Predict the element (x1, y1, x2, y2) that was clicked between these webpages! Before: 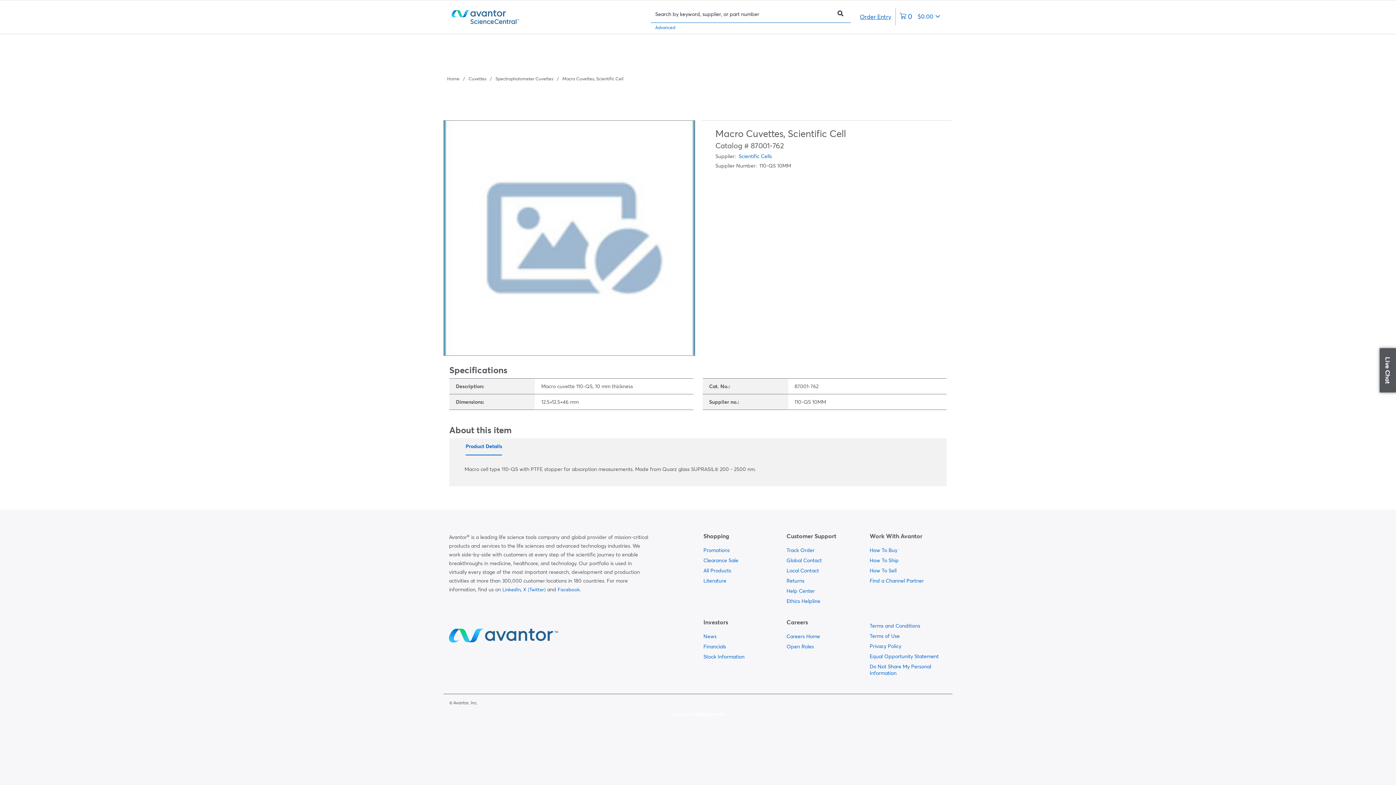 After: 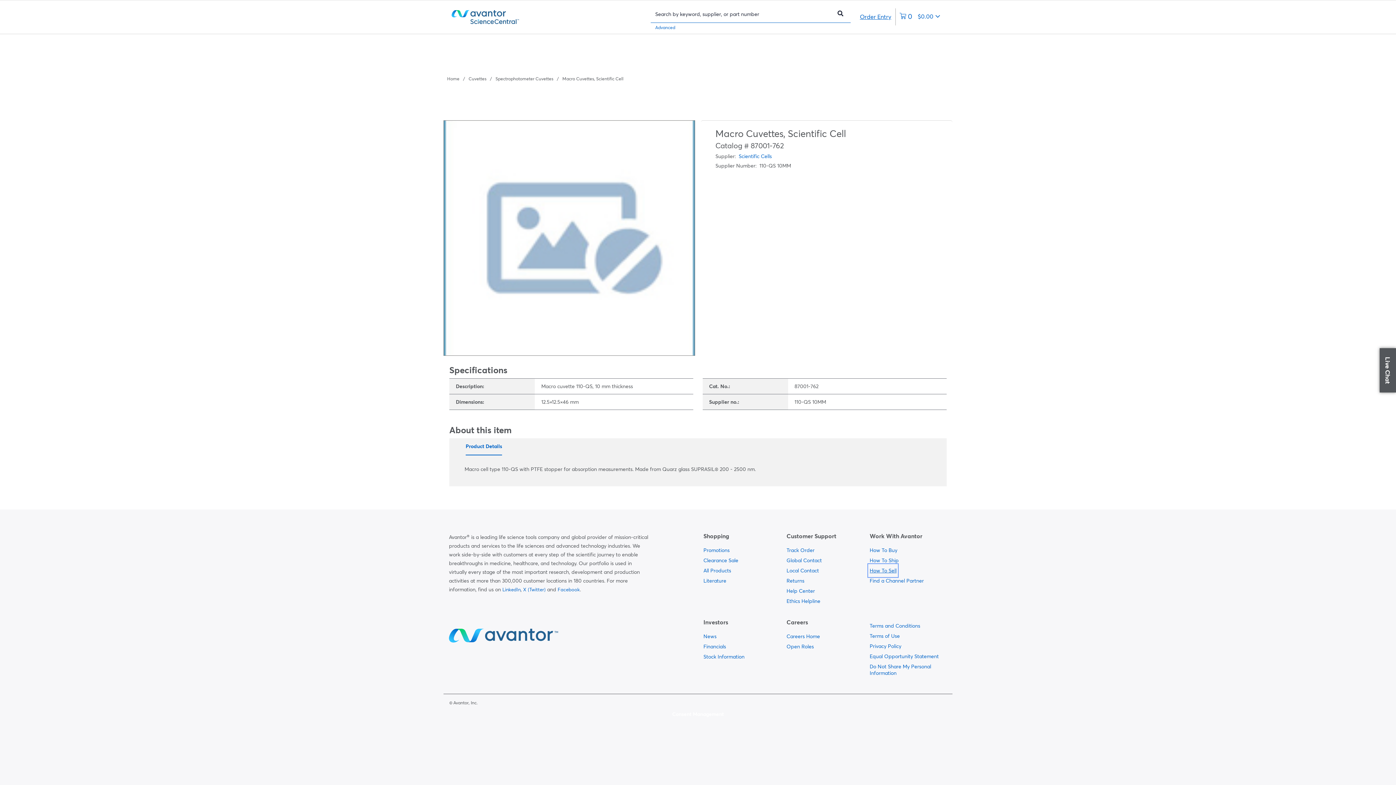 Action: label:   bbox: (869, 565, 896, 575)